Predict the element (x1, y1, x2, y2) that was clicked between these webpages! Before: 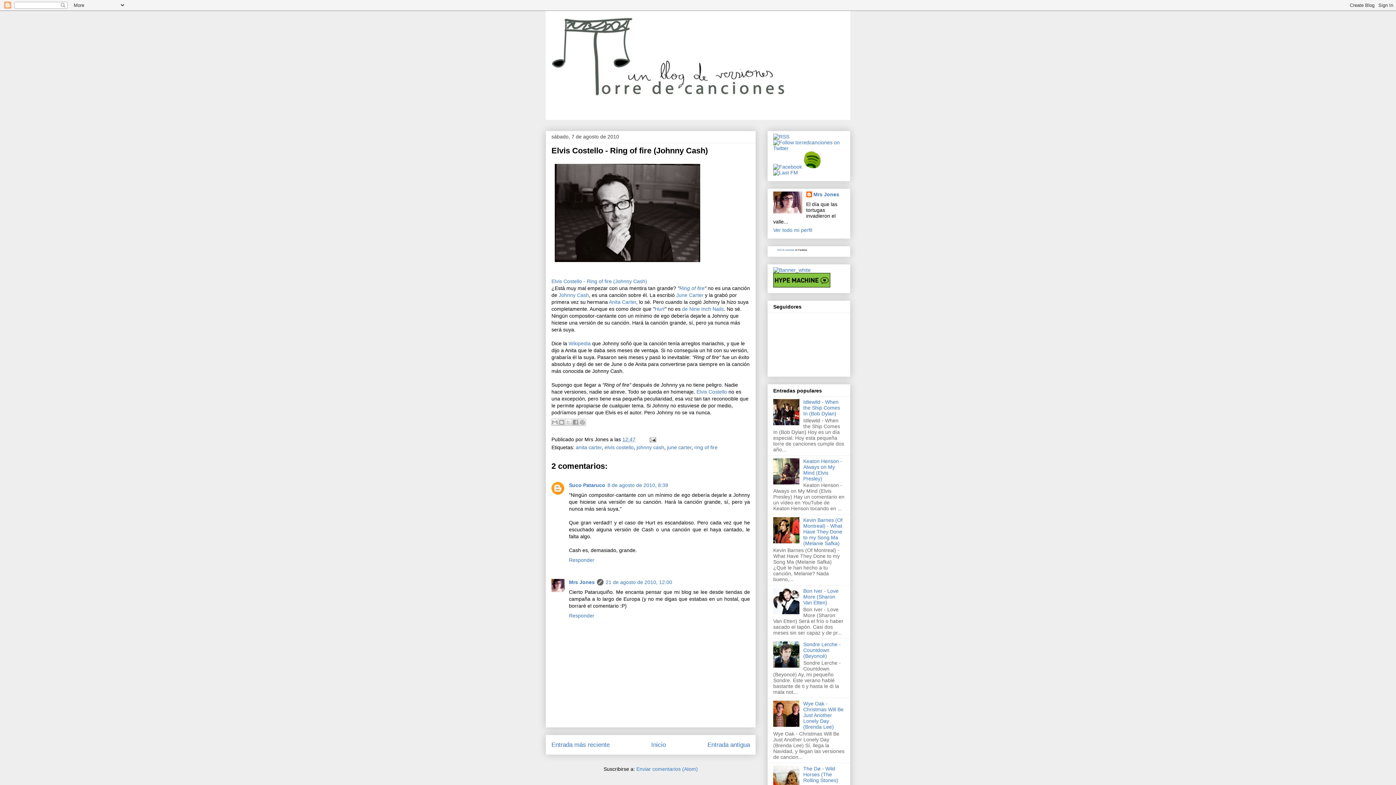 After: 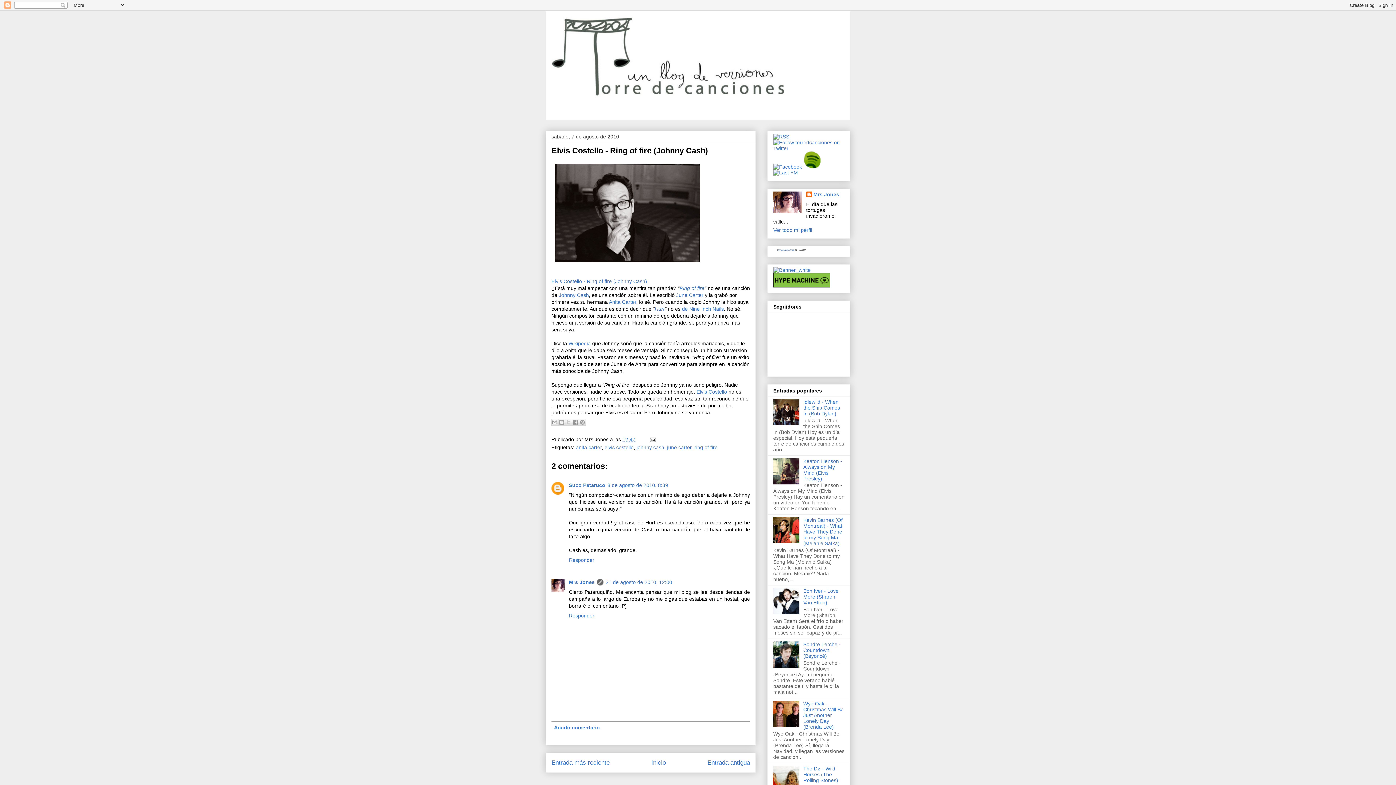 Action: label: Responder bbox: (569, 611, 596, 618)